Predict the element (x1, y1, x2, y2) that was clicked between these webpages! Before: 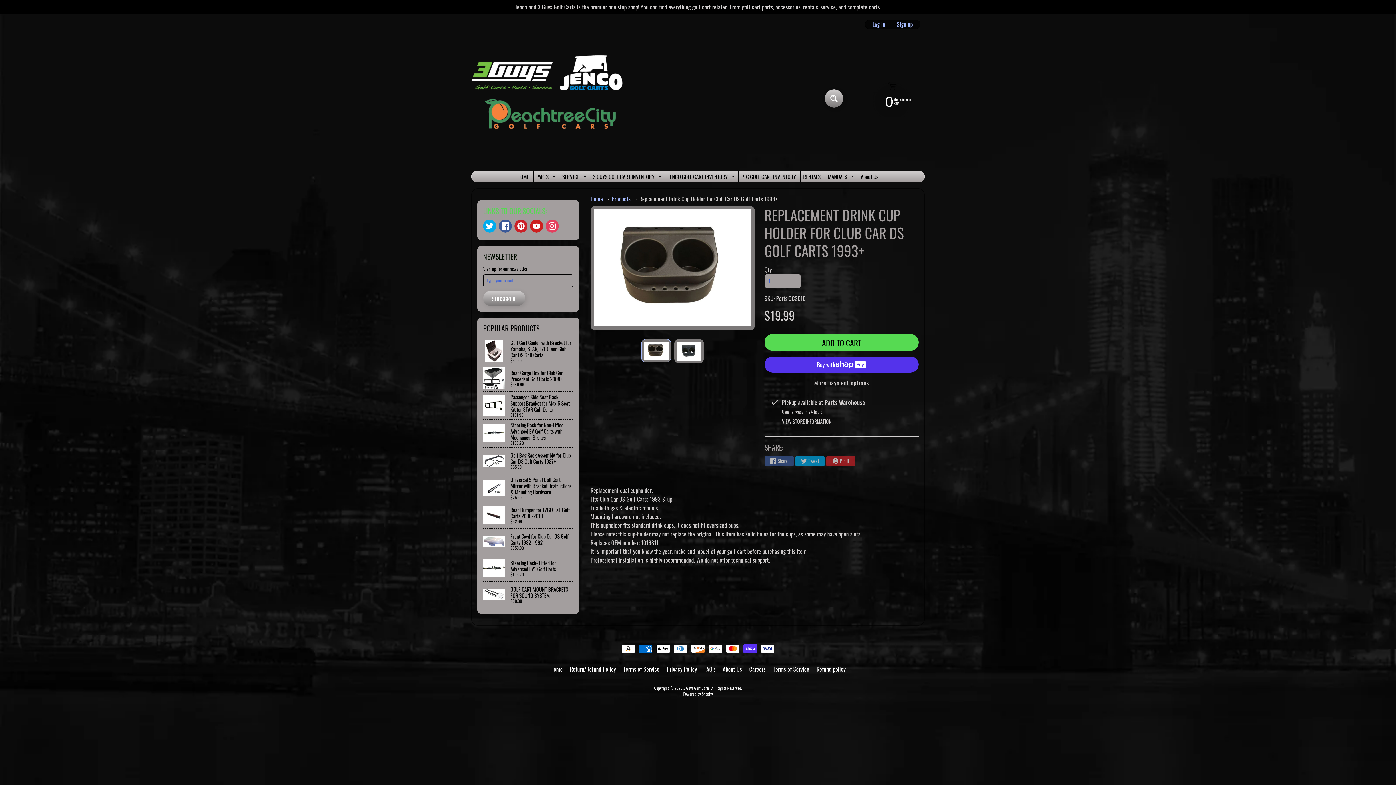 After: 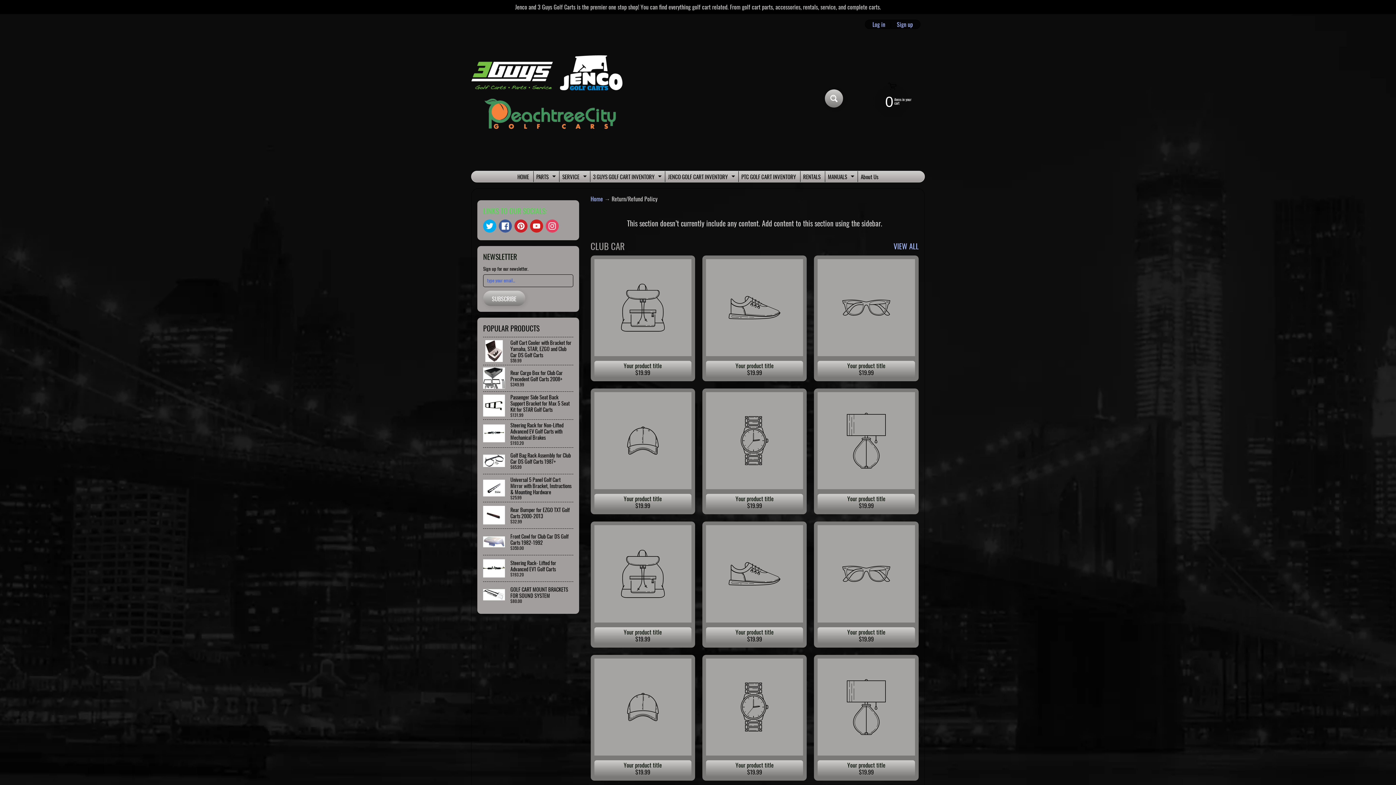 Action: label: Return/Refund Policy bbox: (567, 664, 618, 673)